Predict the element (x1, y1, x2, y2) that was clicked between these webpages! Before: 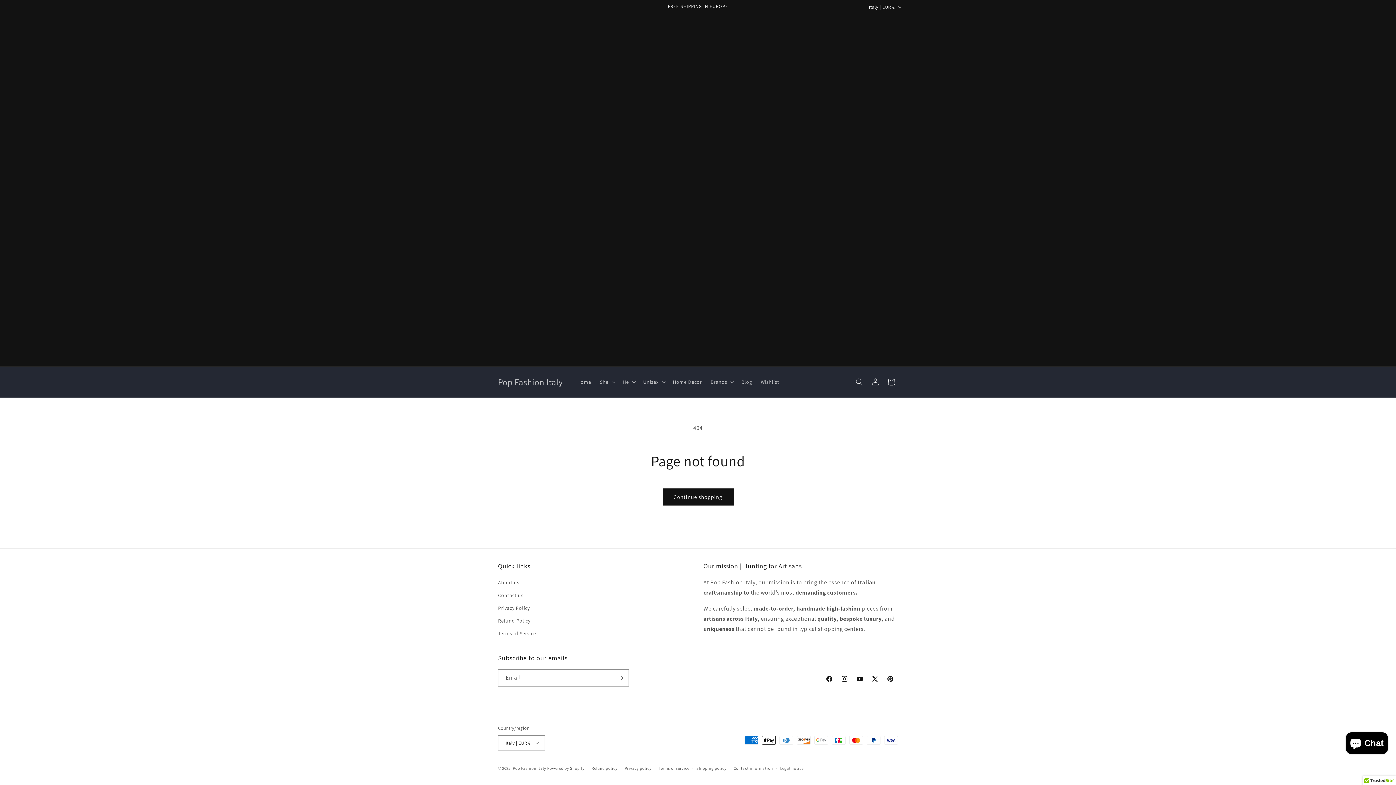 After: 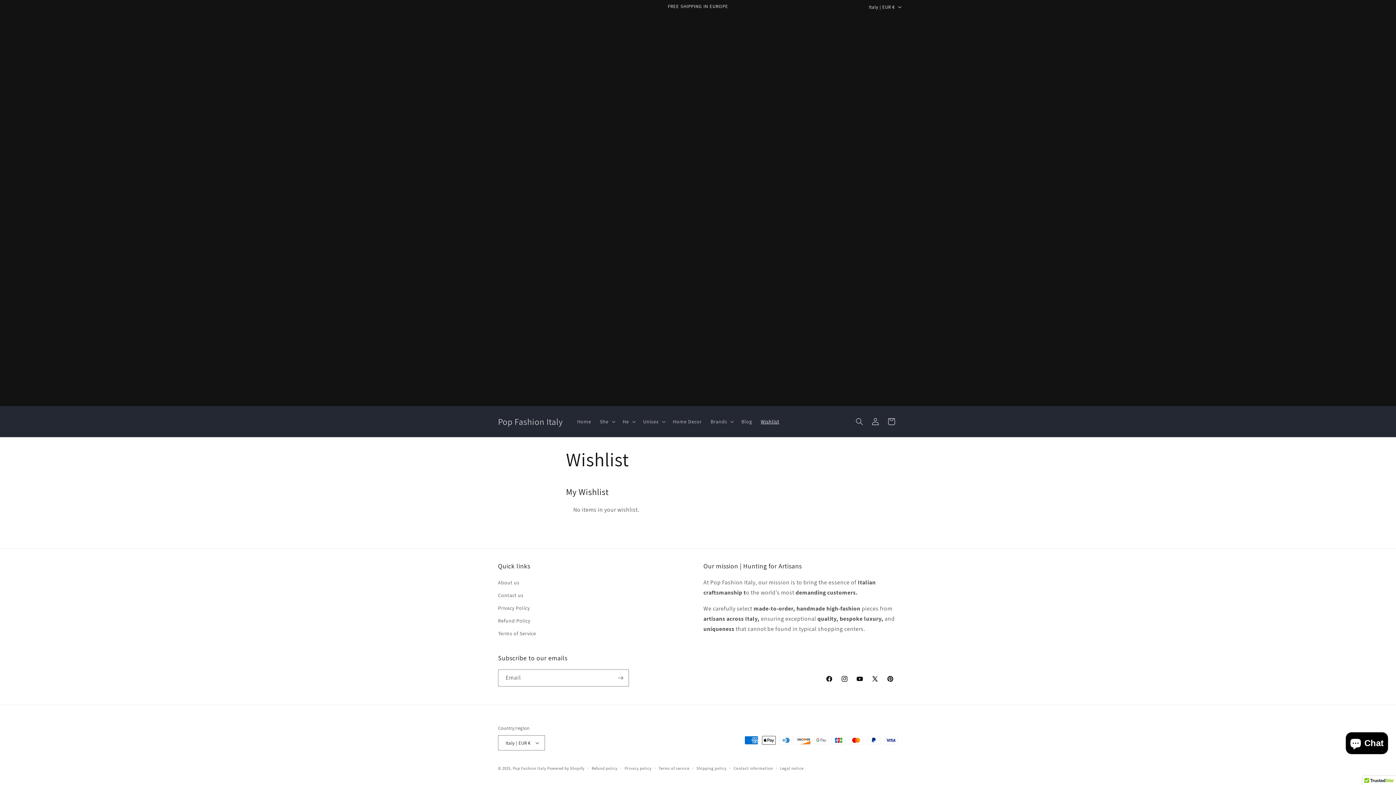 Action: bbox: (756, 374, 783, 389) label: Wishlist